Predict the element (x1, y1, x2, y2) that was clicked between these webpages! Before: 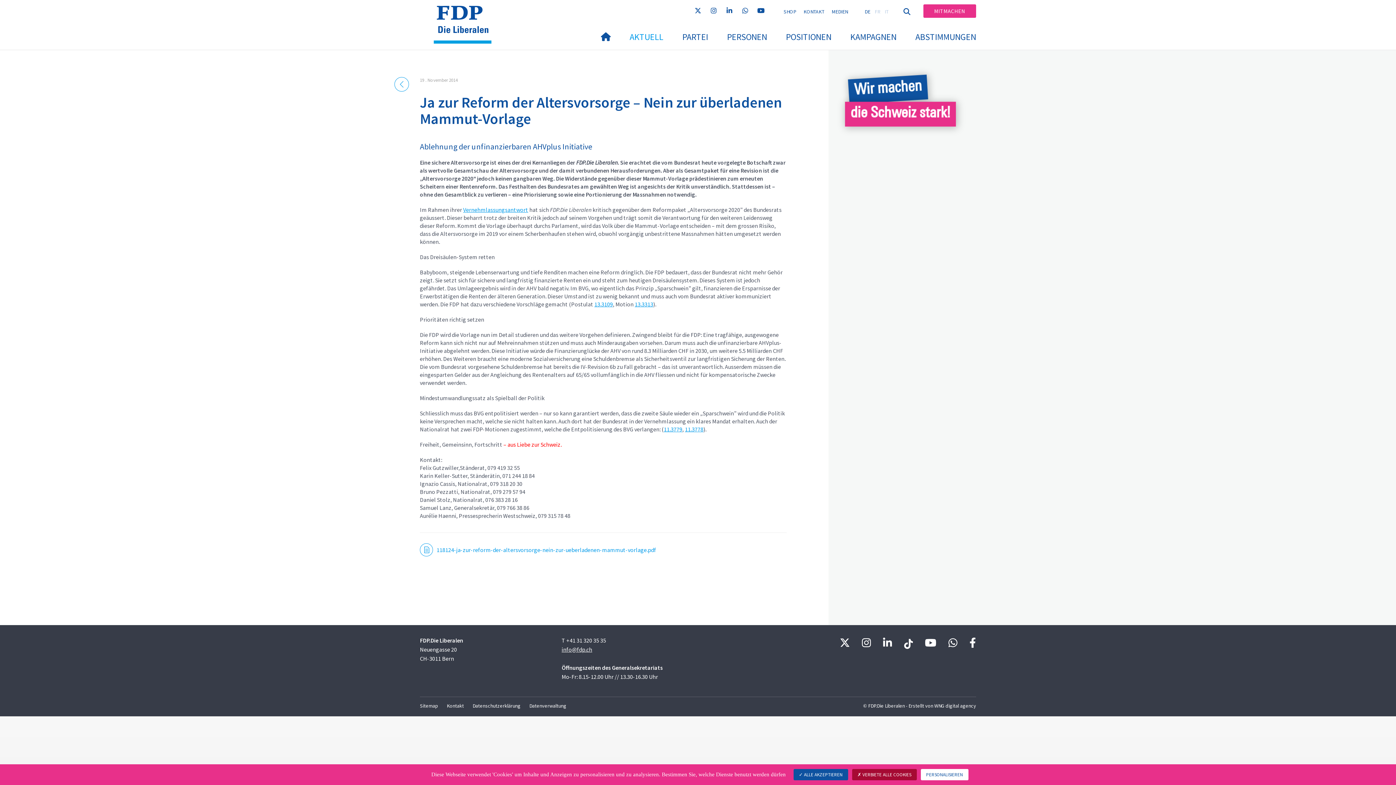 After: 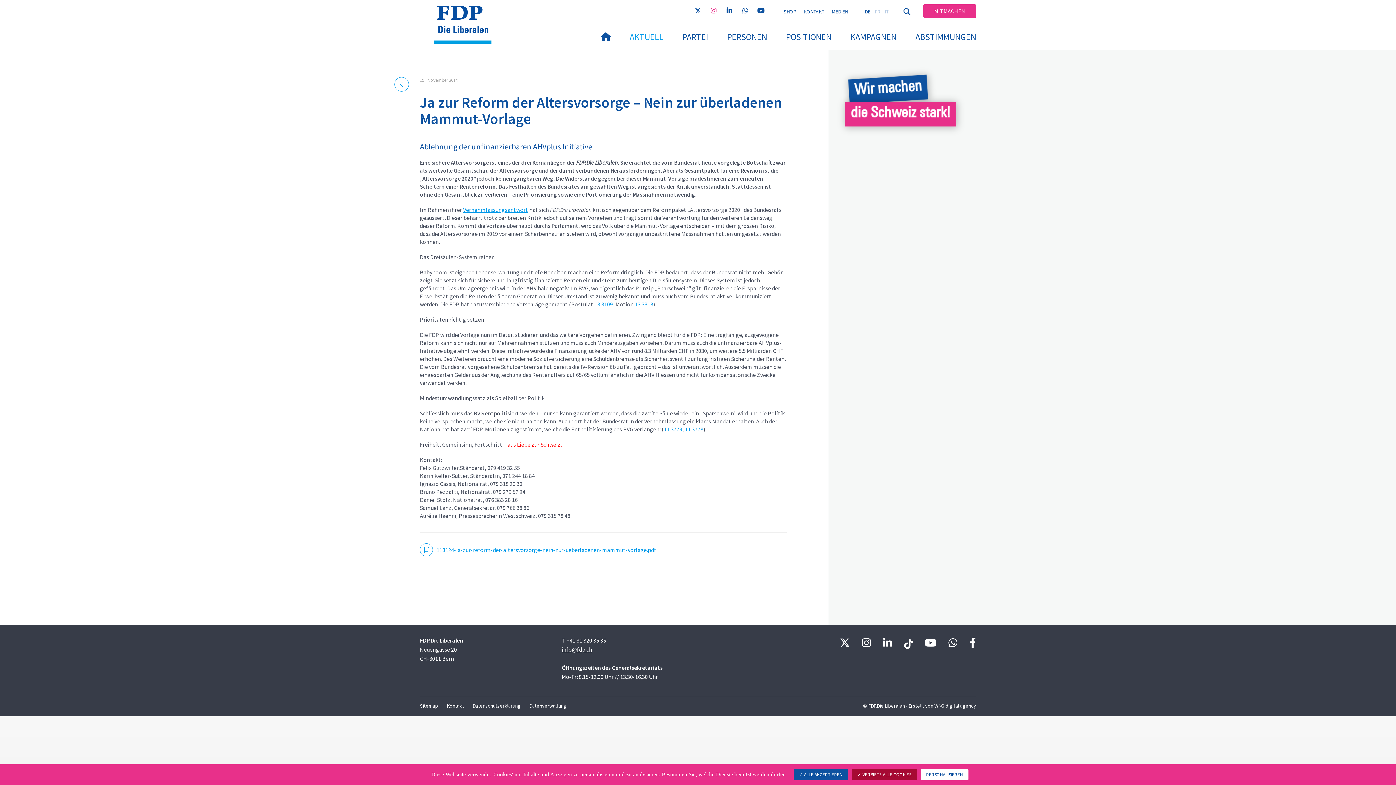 Action: bbox: (708, 5, 719, 16)